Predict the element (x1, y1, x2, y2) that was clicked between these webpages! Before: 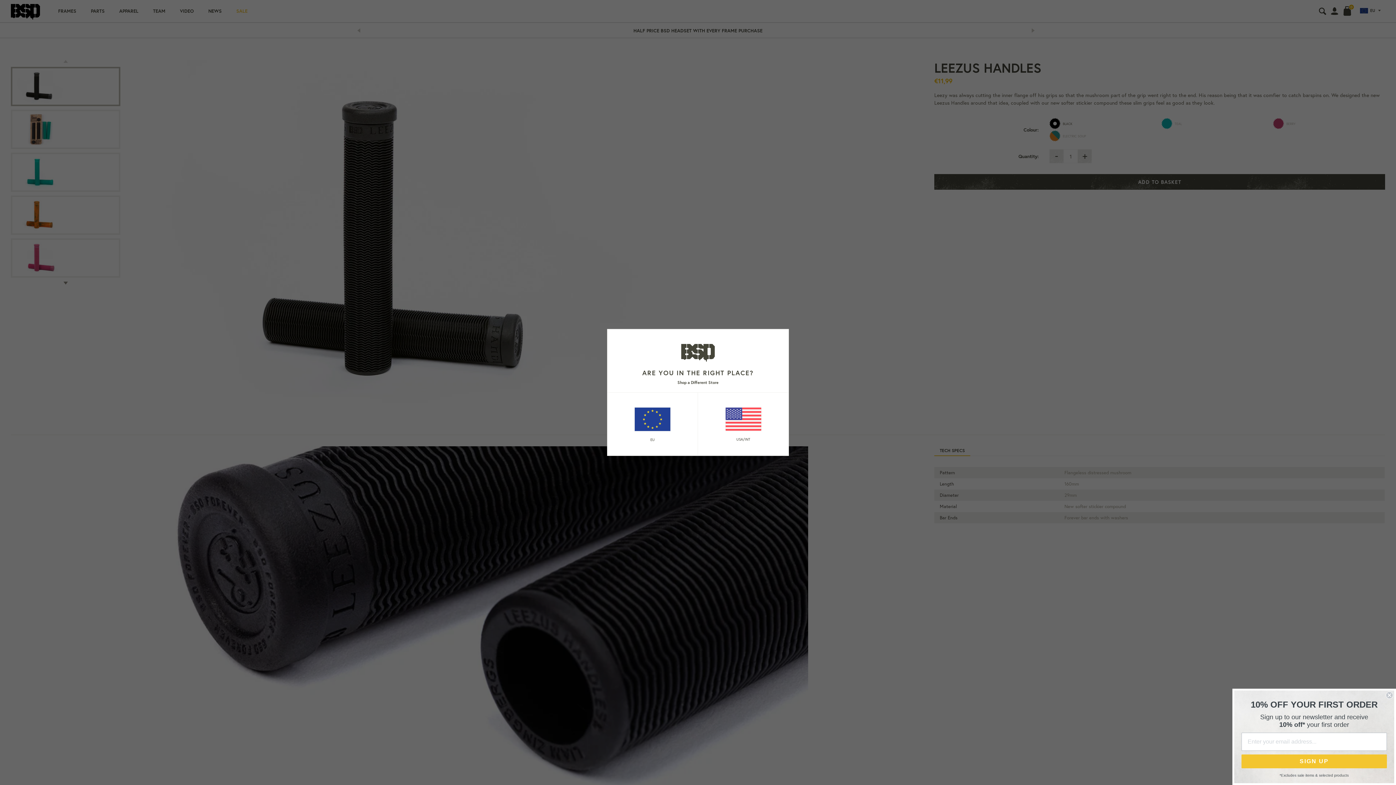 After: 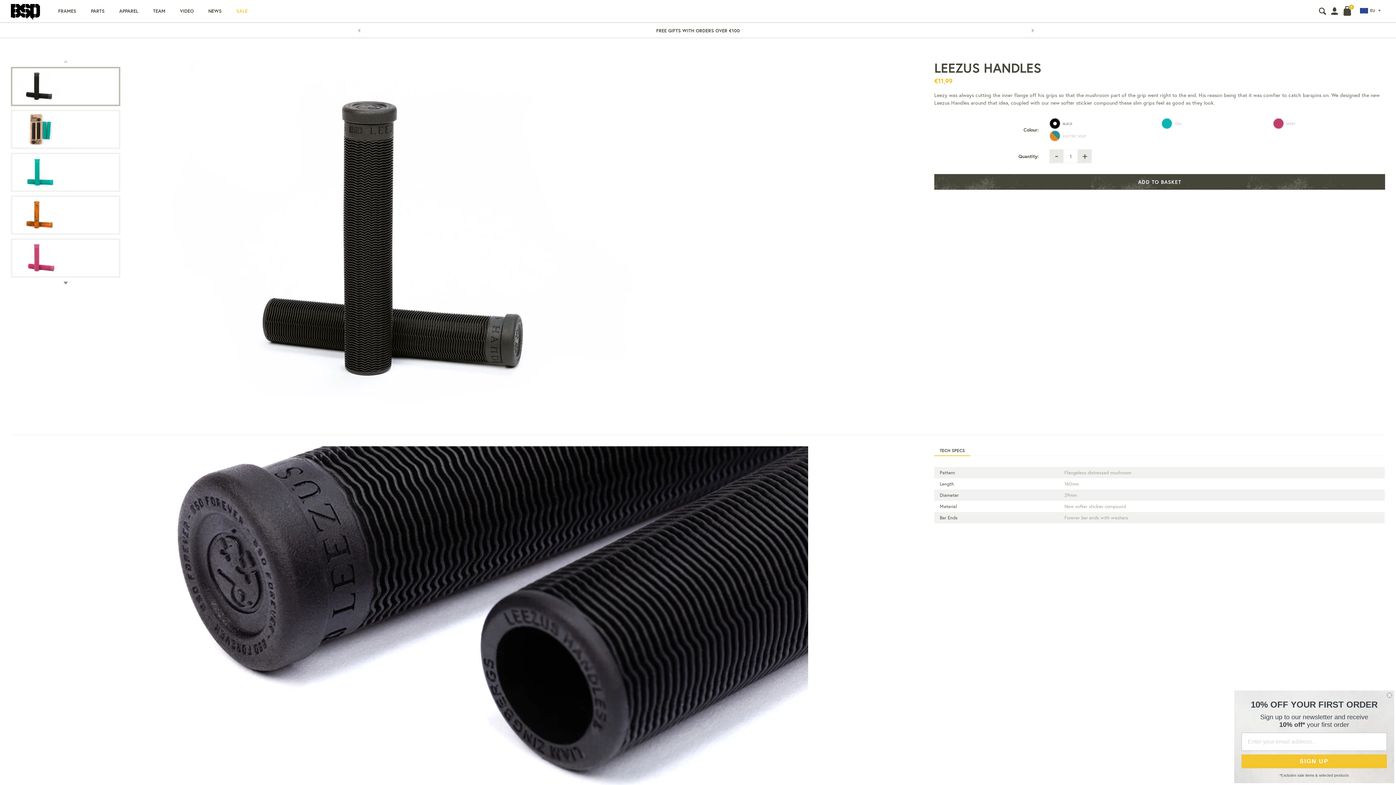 Action: label: EU bbox: (607, 407, 697, 442)